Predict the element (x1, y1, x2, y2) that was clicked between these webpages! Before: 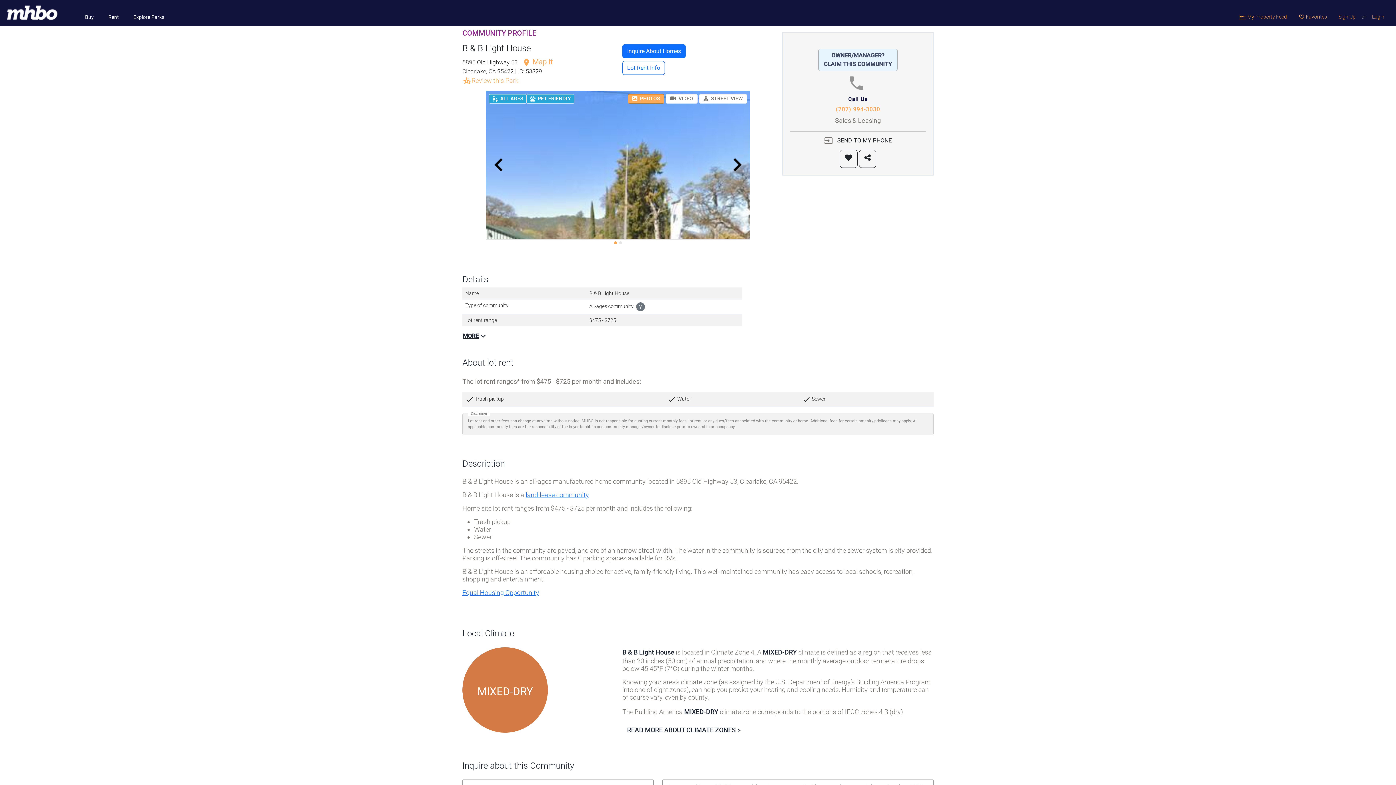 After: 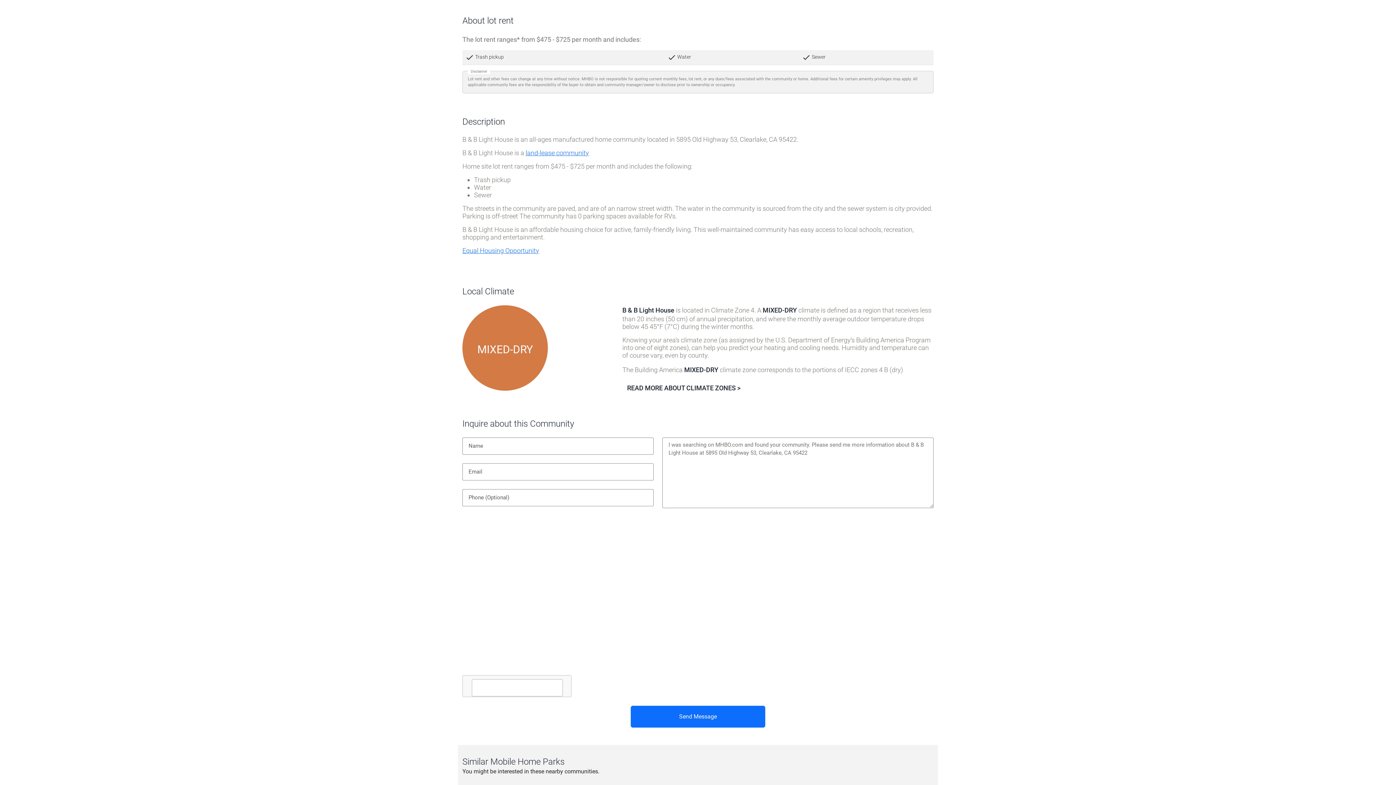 Action: bbox: (622, 44, 685, 58) label: Inquire About Homes